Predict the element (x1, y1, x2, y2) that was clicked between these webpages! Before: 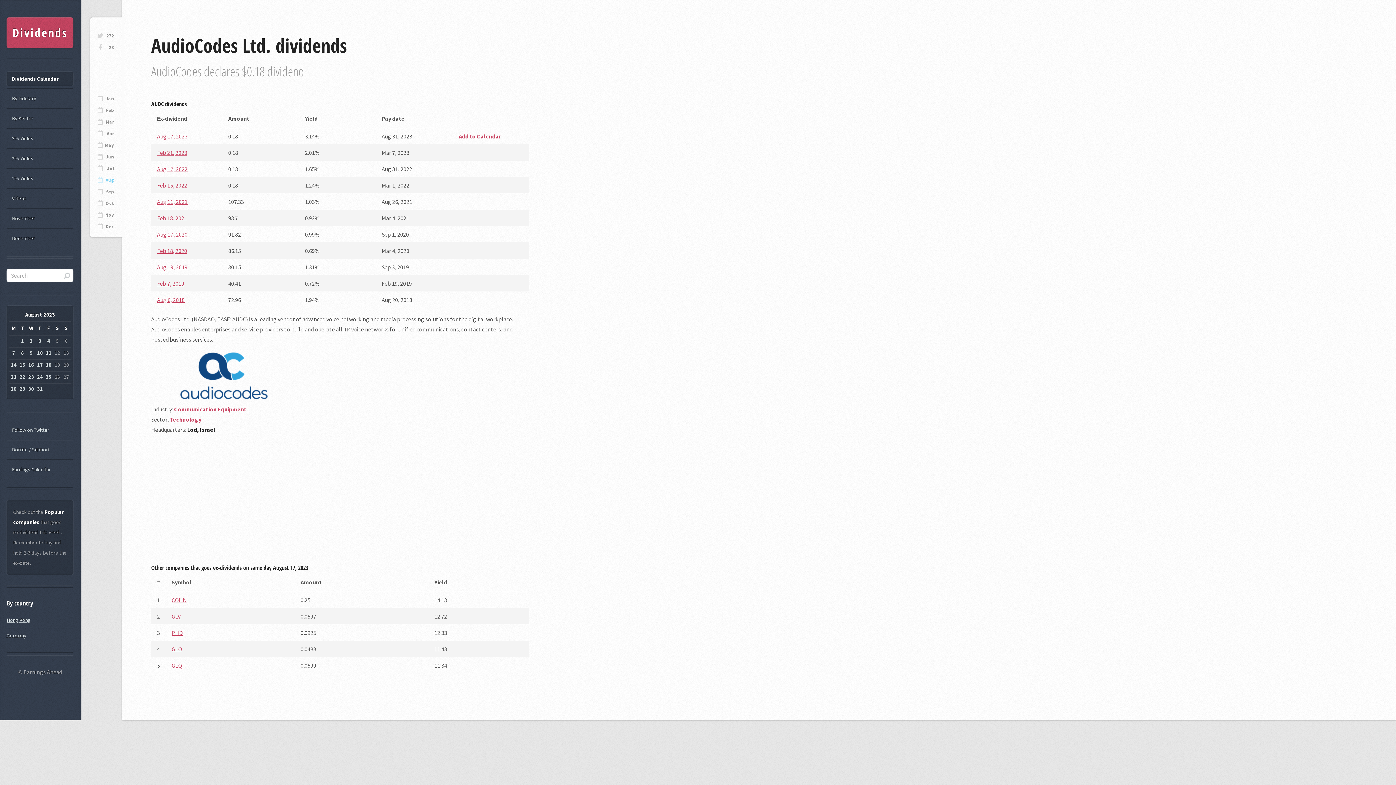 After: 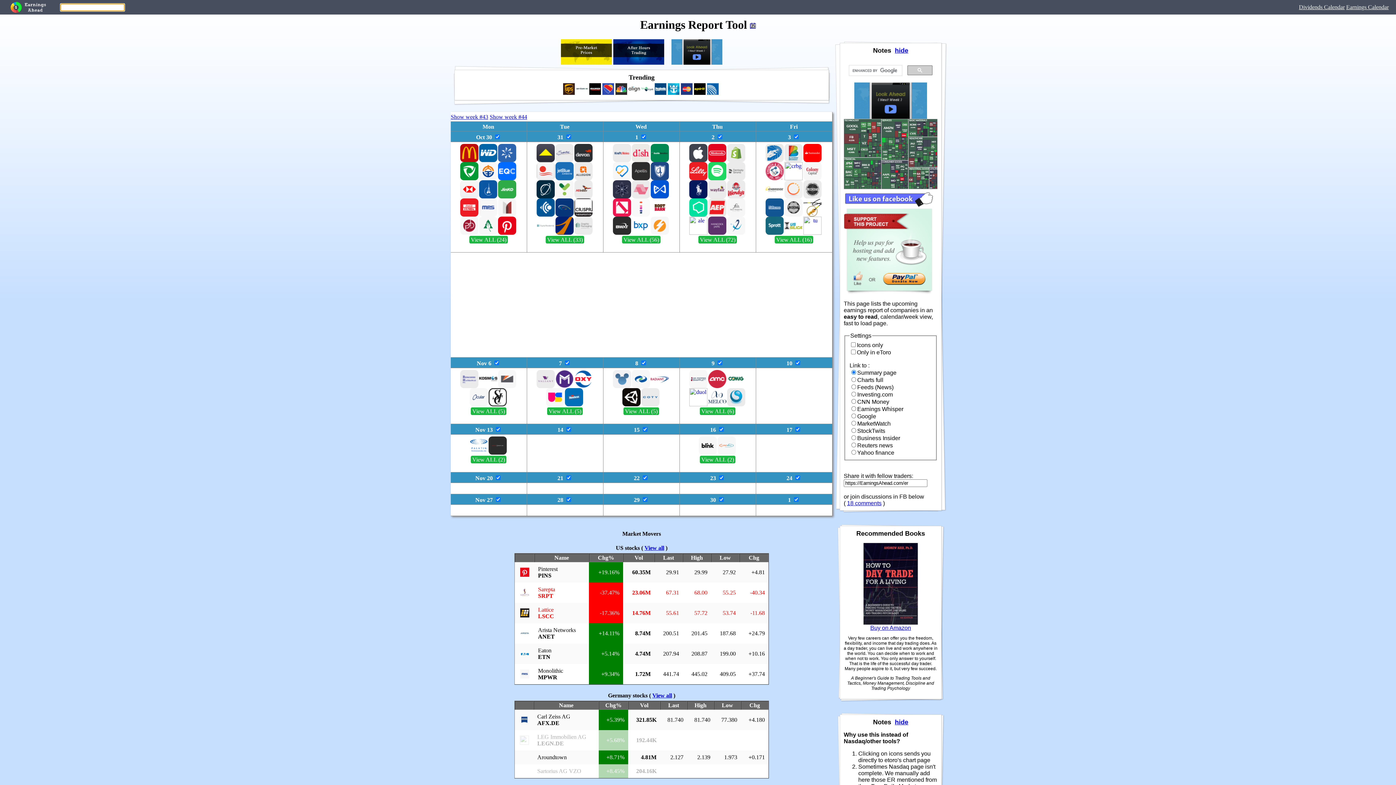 Action: bbox: (6, 462, 73, 477) label: Earnings Calendar